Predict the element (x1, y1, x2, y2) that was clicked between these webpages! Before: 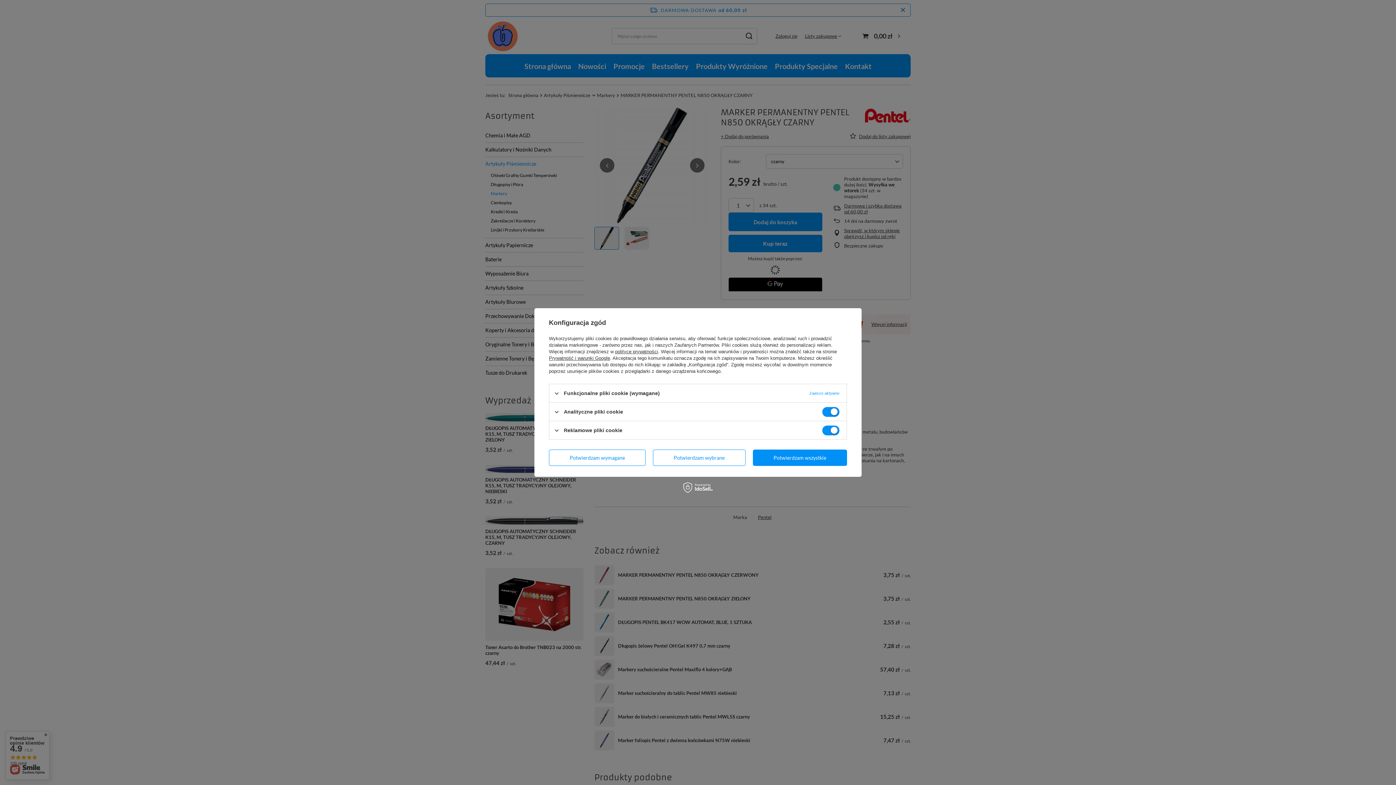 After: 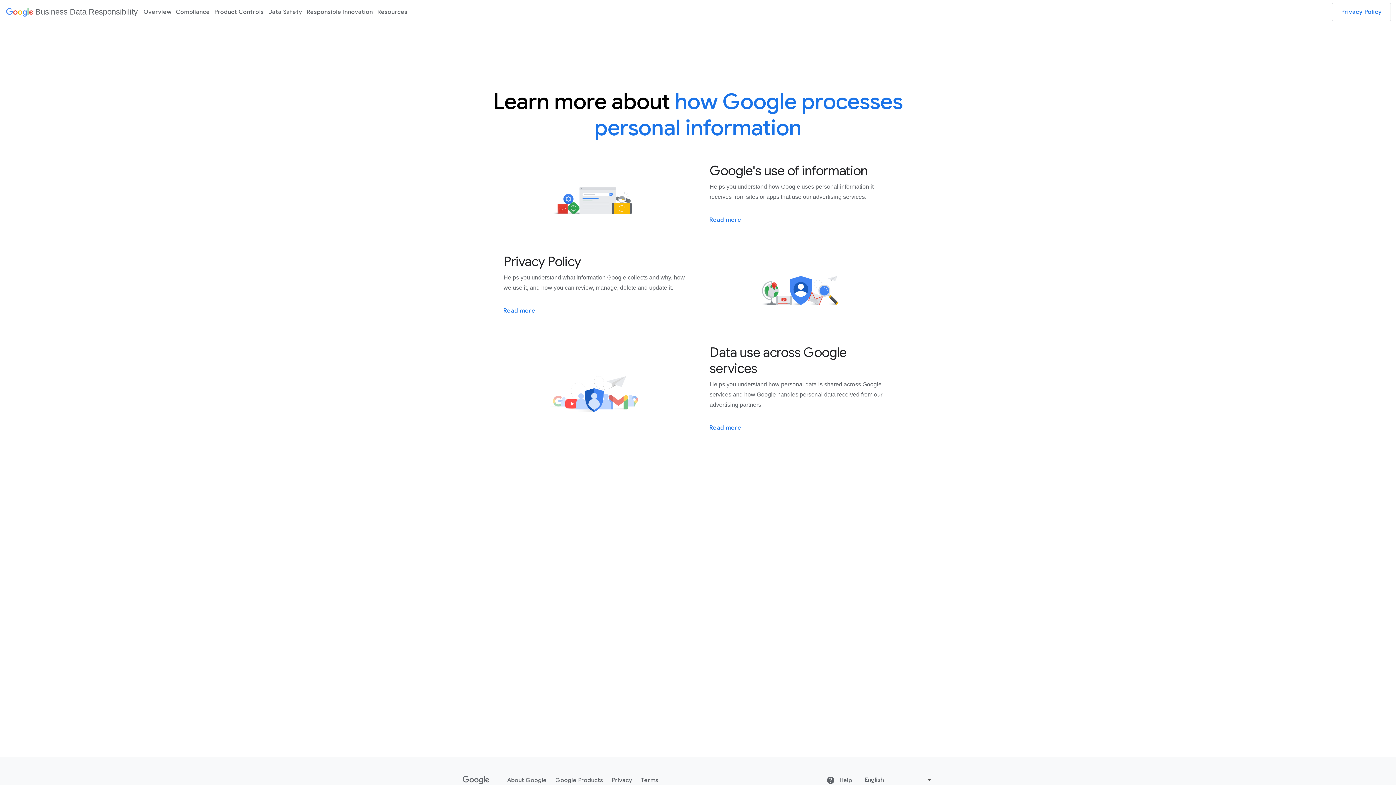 Action: label: Prywatność i warunki Google bbox: (549, 355, 610, 361)